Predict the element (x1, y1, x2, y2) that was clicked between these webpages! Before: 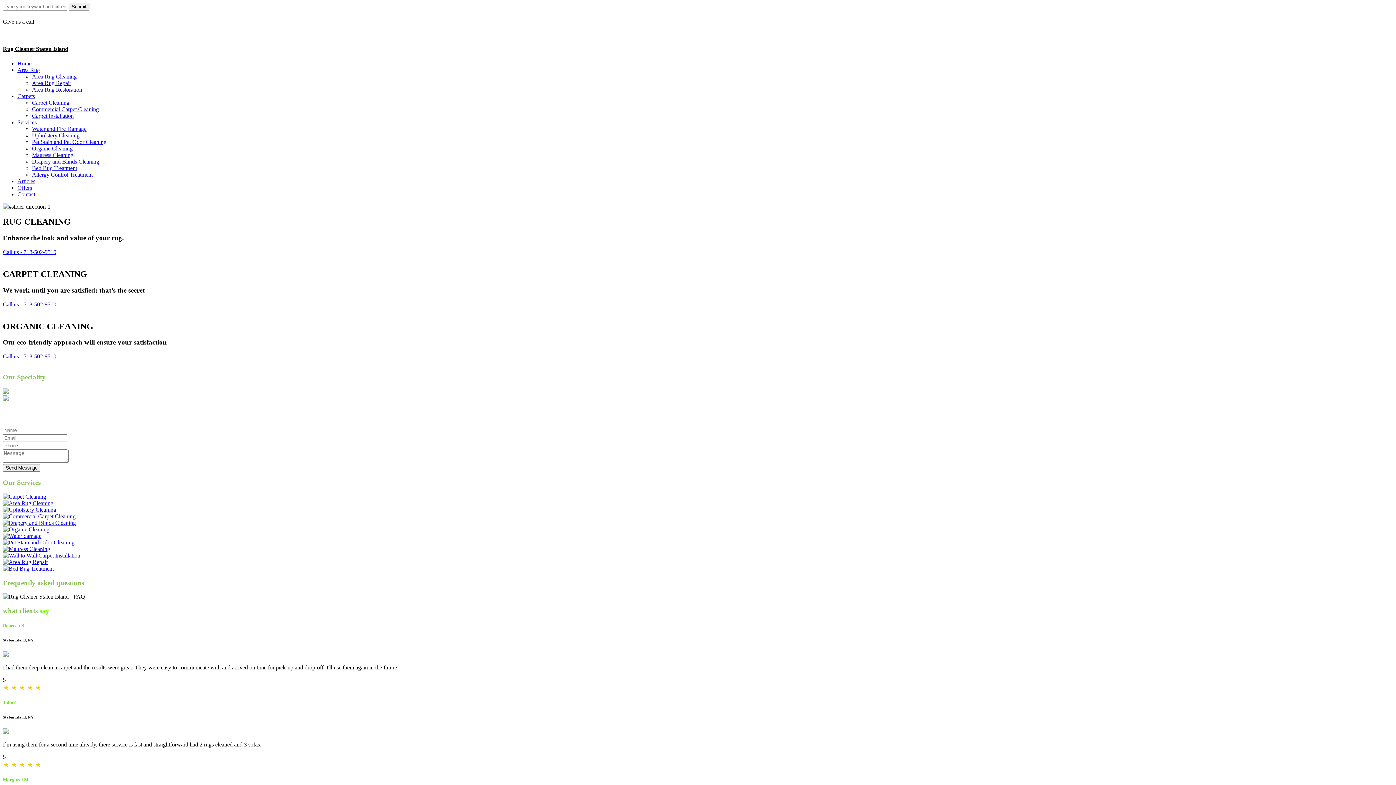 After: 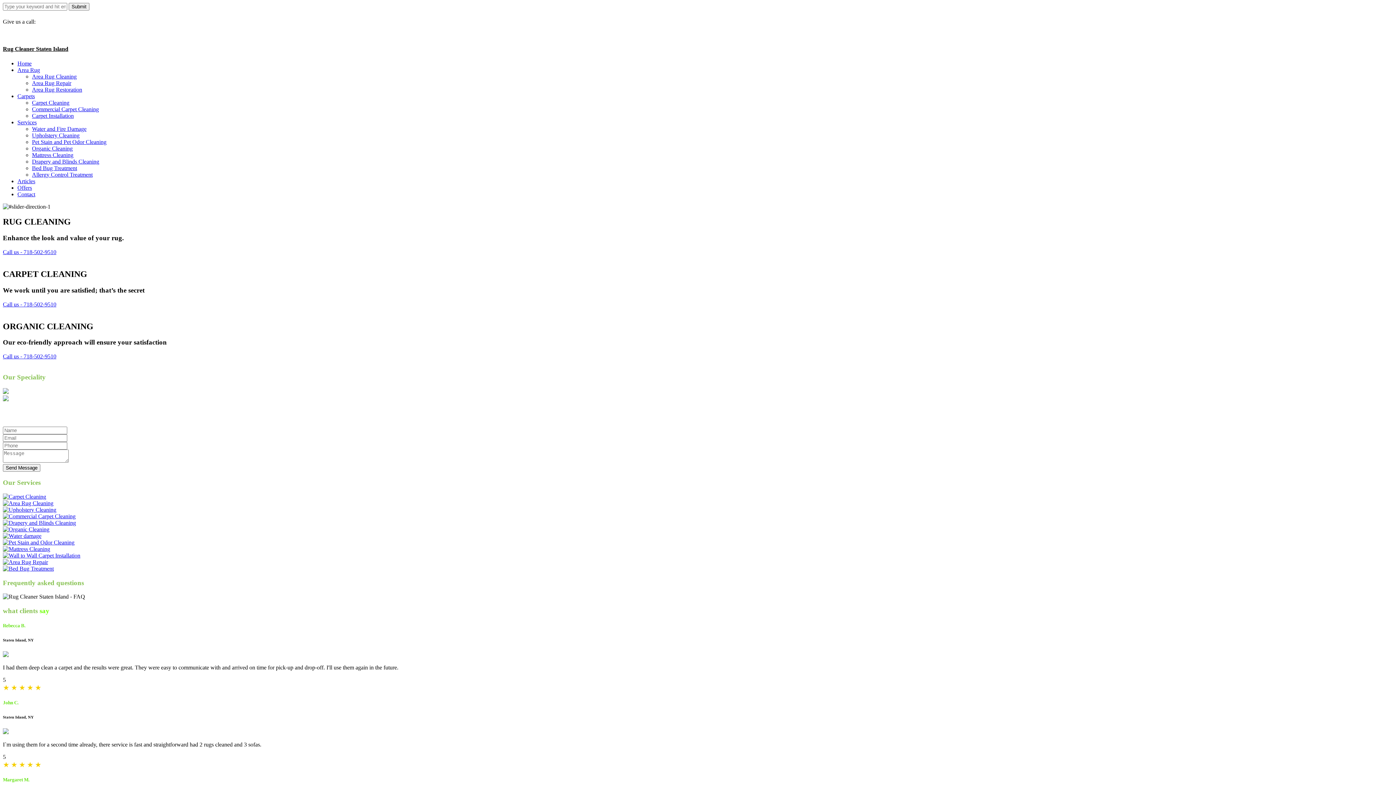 Action: label: Call us - 718-502-9510 bbox: (2, 301, 56, 307)